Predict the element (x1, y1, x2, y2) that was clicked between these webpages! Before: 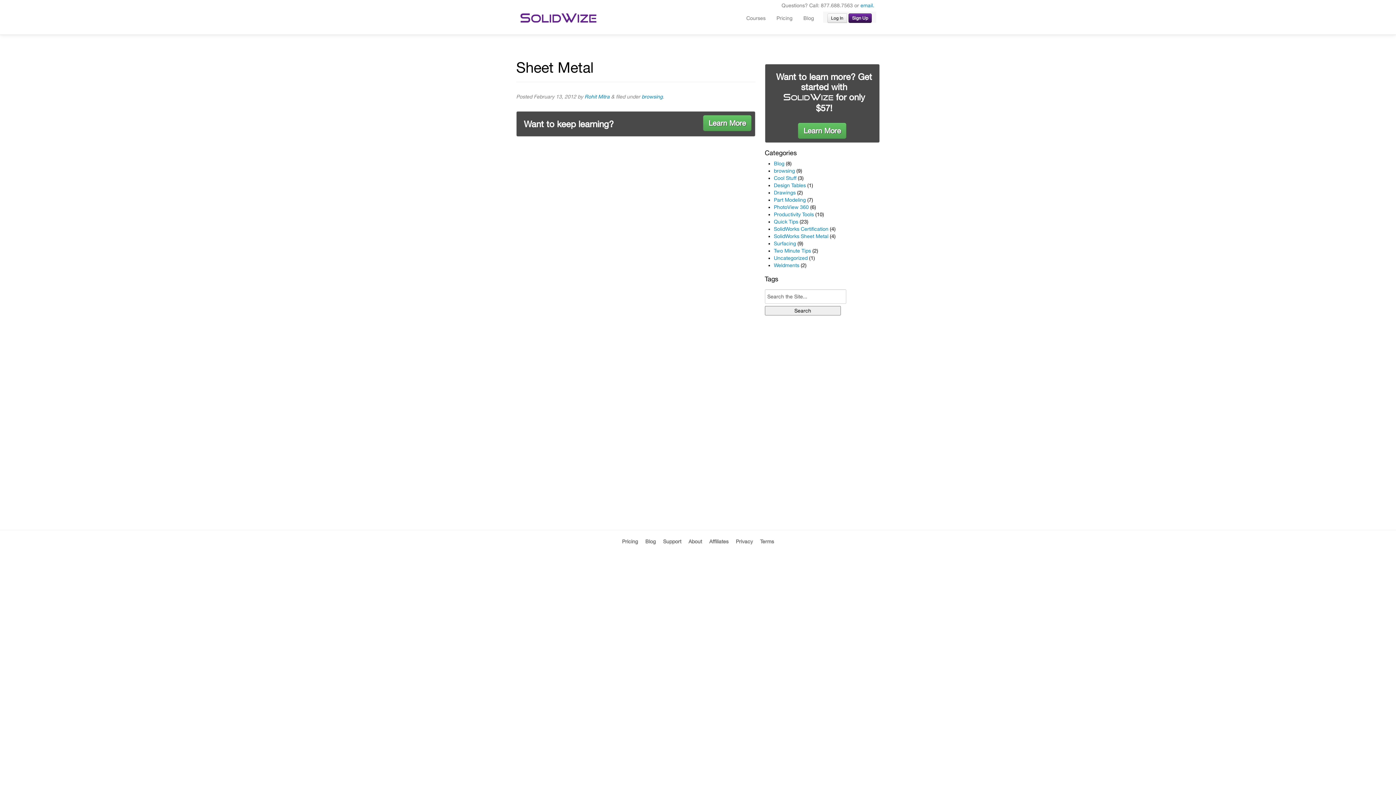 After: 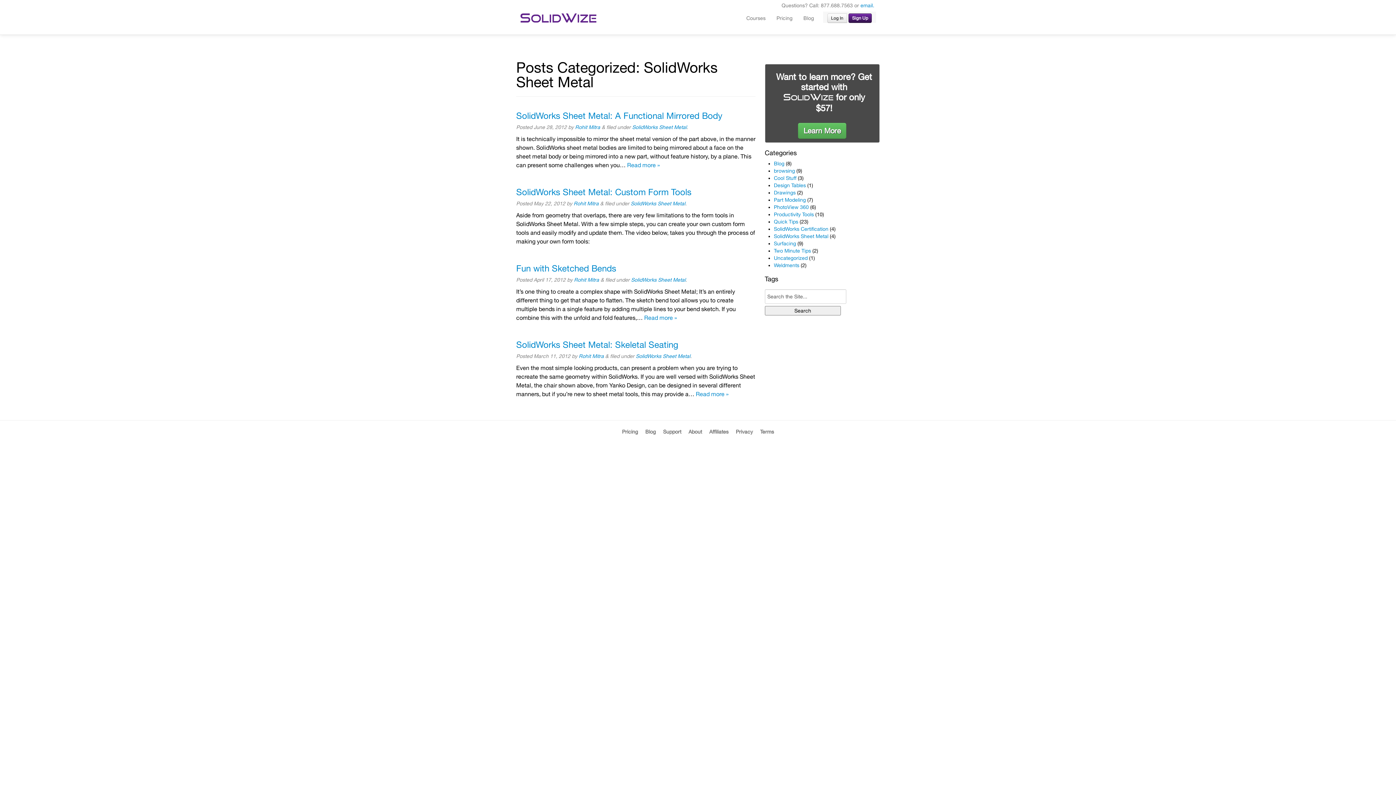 Action: label: SolidWorks Sheet Metal bbox: (774, 233, 828, 239)